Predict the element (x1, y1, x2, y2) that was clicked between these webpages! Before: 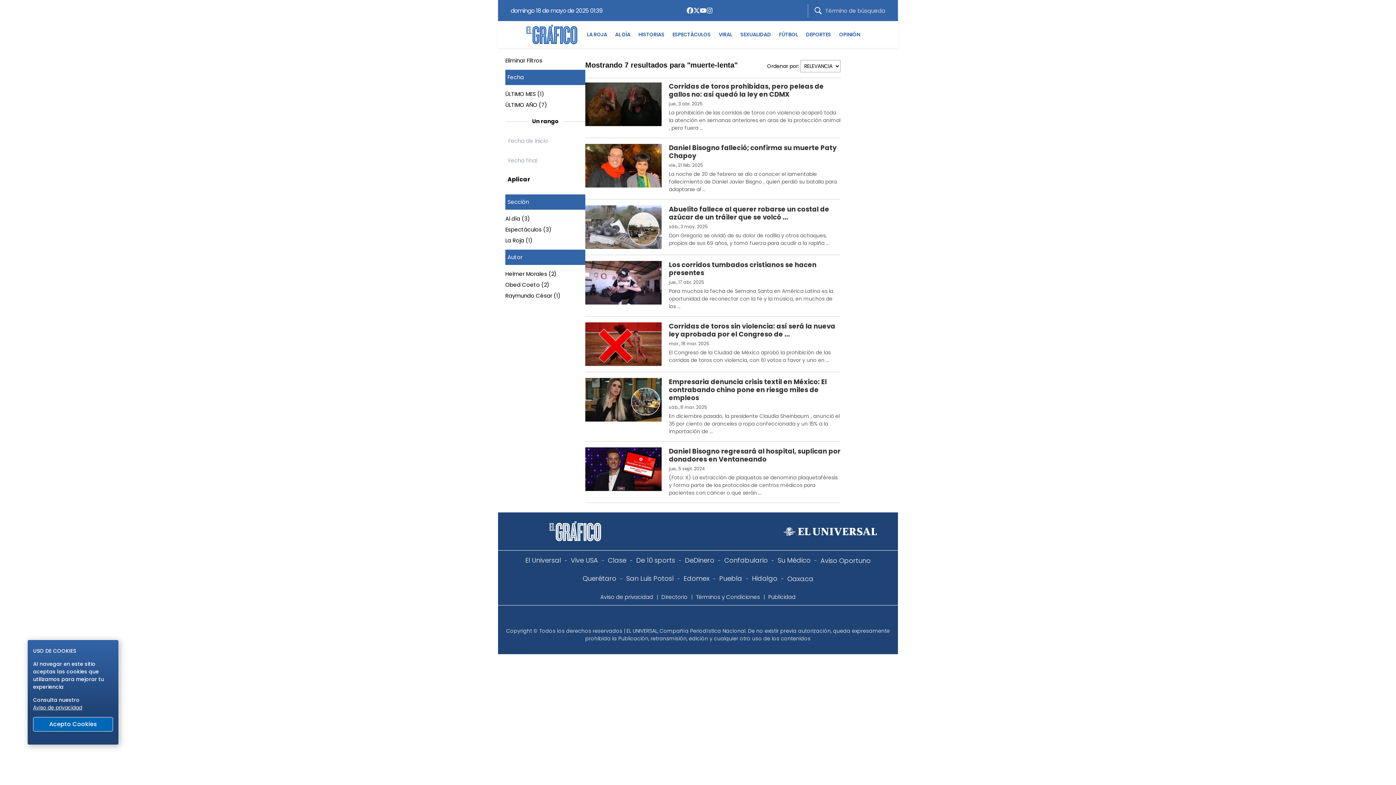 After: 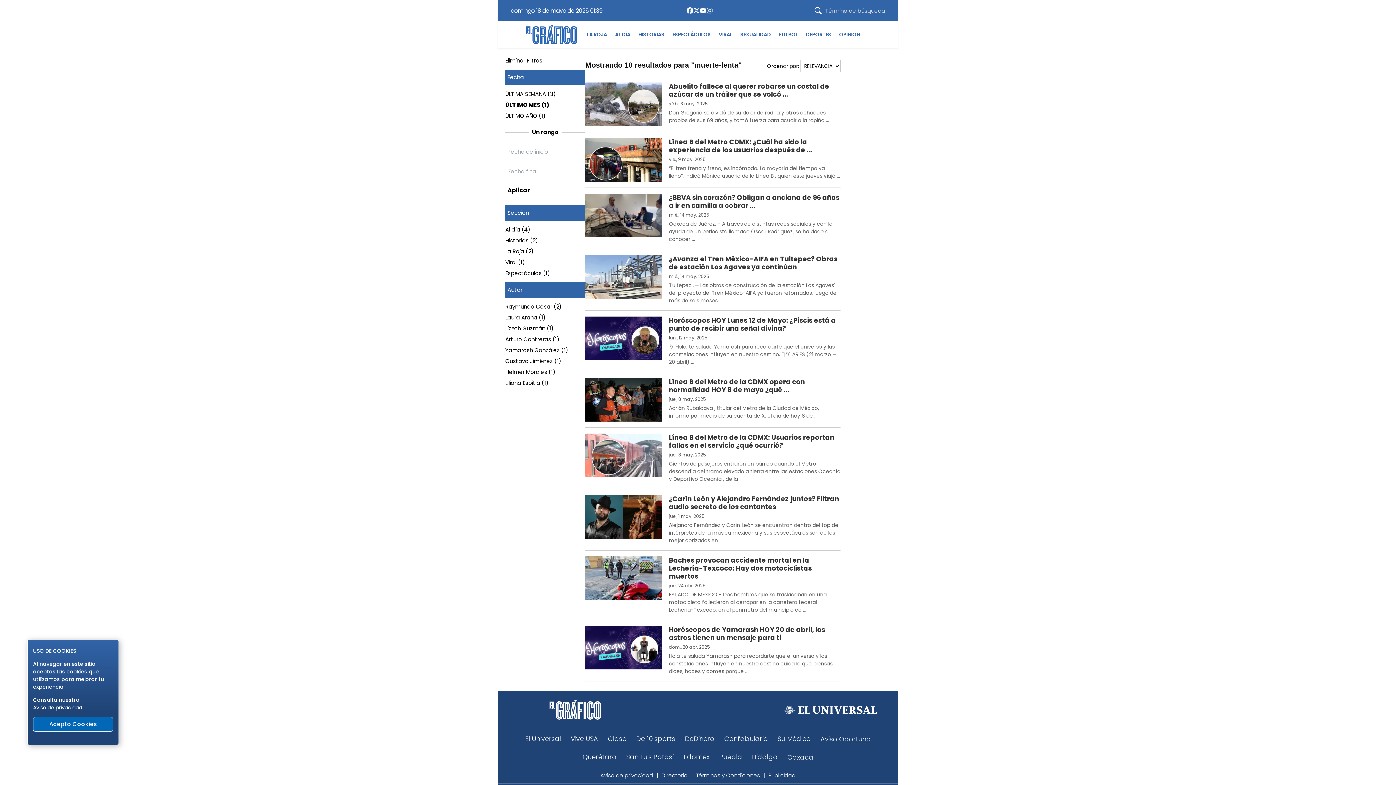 Action: label: ÚLTIMO MES (1) bbox: (505, 90, 544, 97)